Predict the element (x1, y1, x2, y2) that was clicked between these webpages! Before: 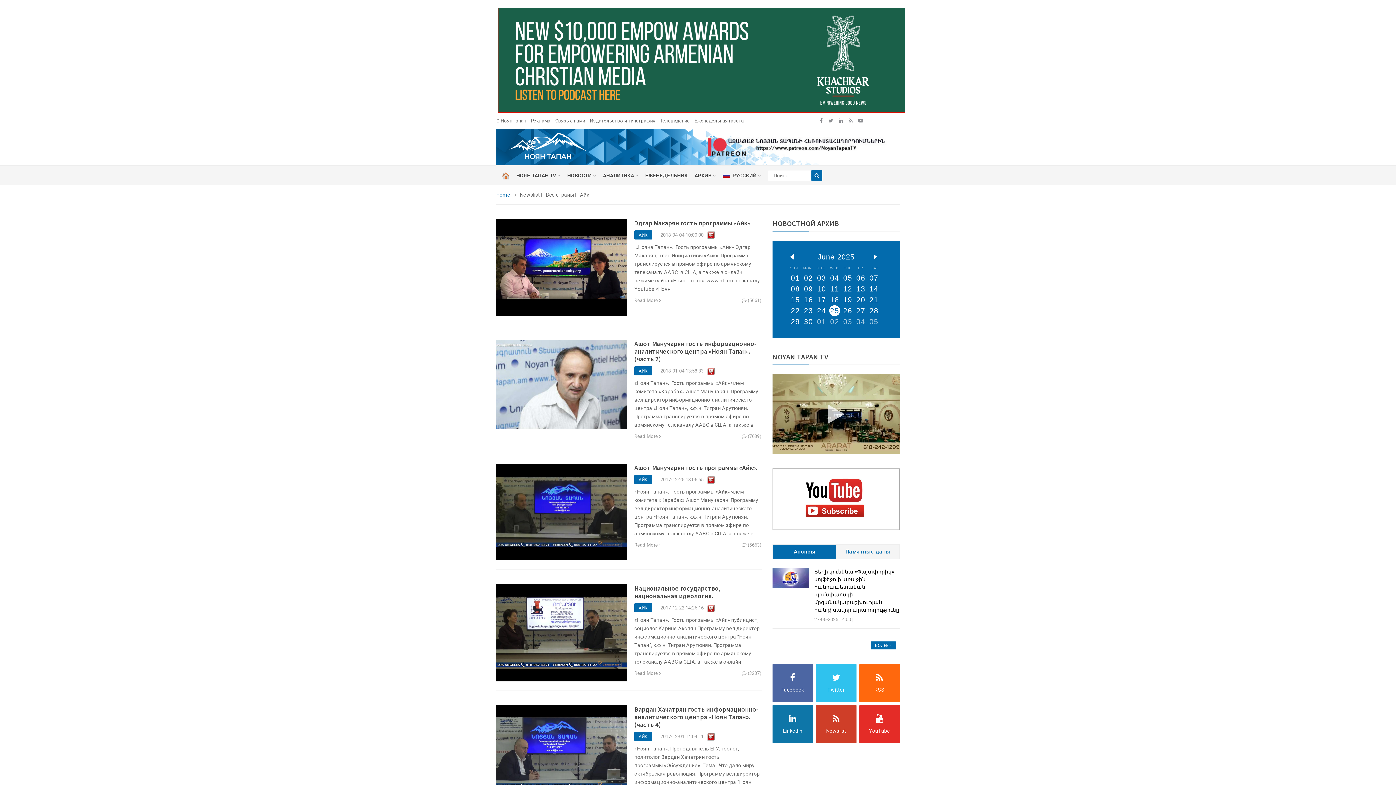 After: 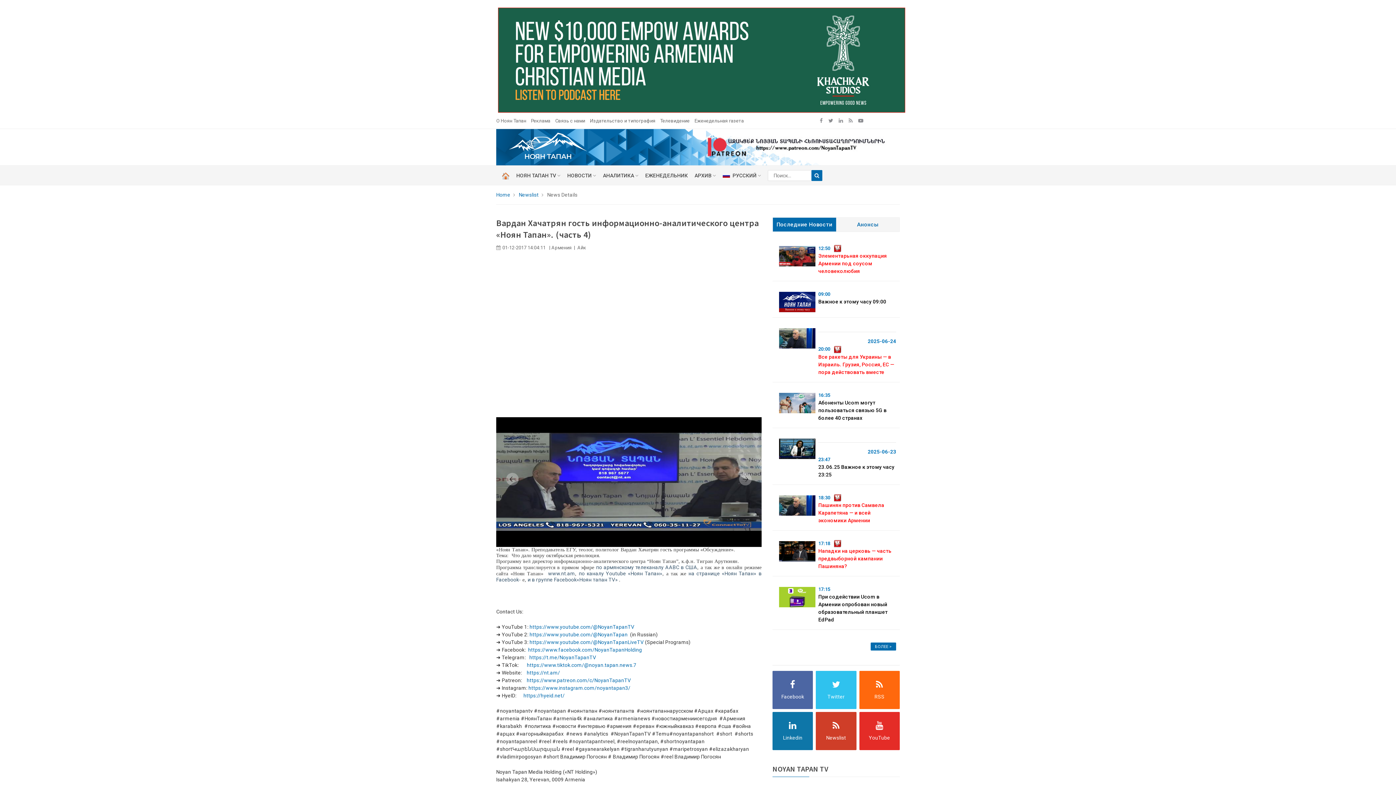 Action: bbox: (496, 750, 634, 756)